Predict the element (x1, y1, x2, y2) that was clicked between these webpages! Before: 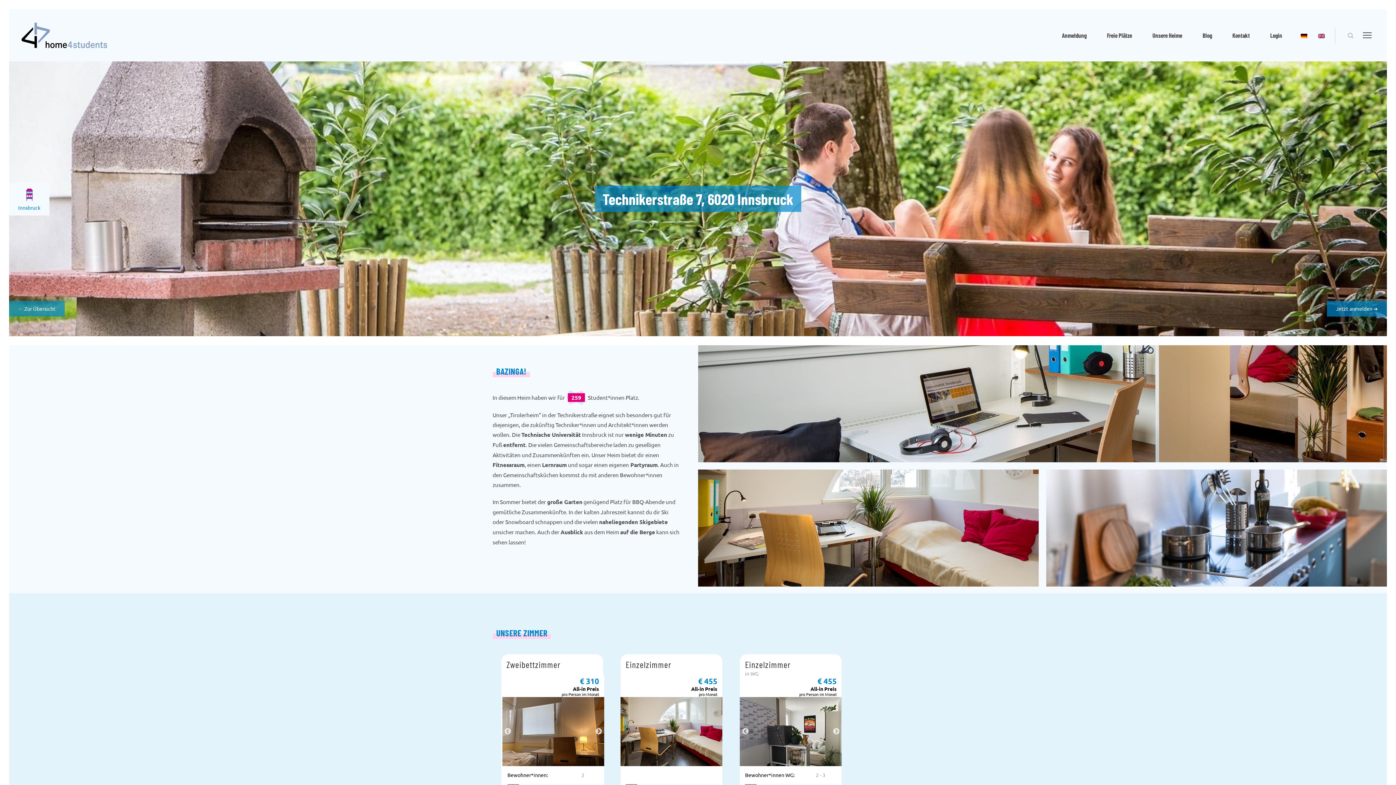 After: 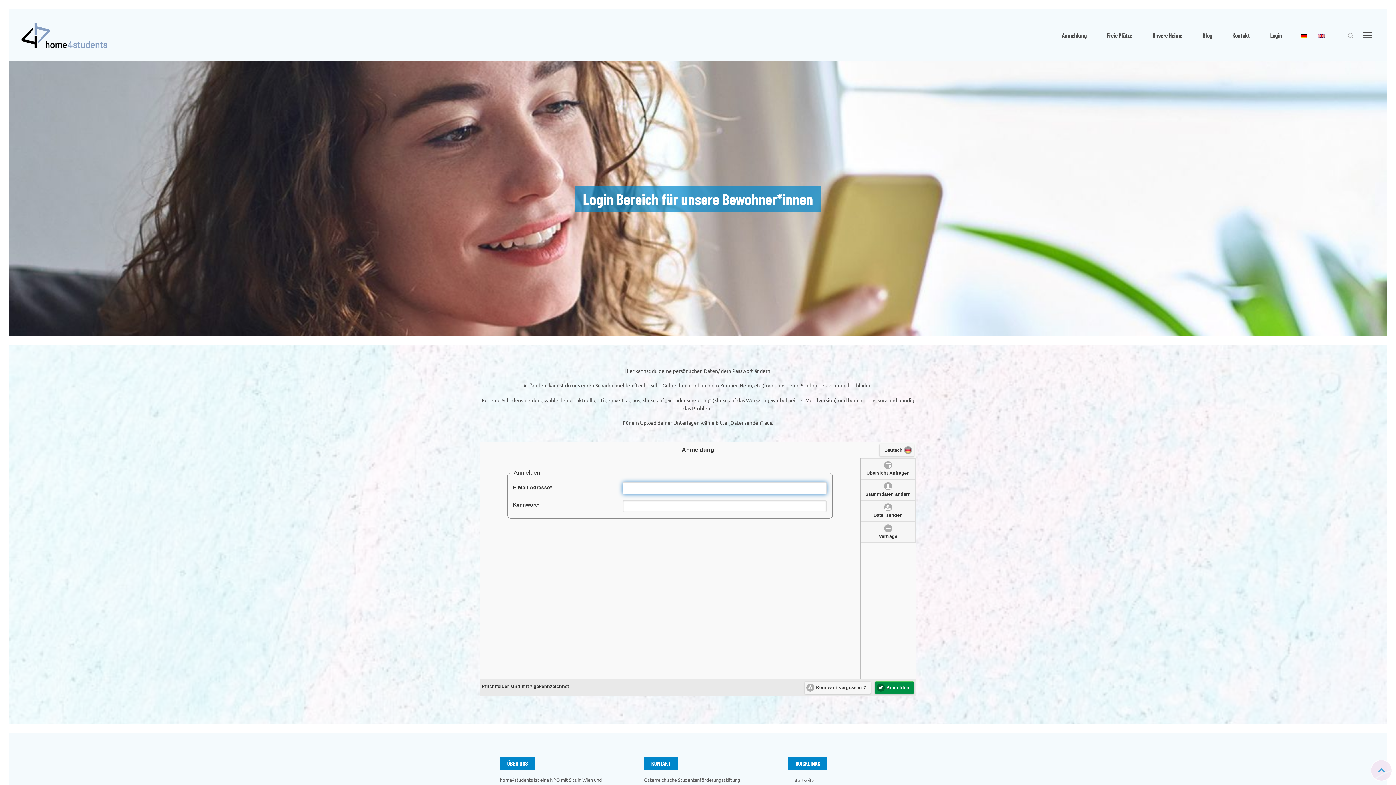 Action: label: Login bbox: (1270, 31, 1282, 38)